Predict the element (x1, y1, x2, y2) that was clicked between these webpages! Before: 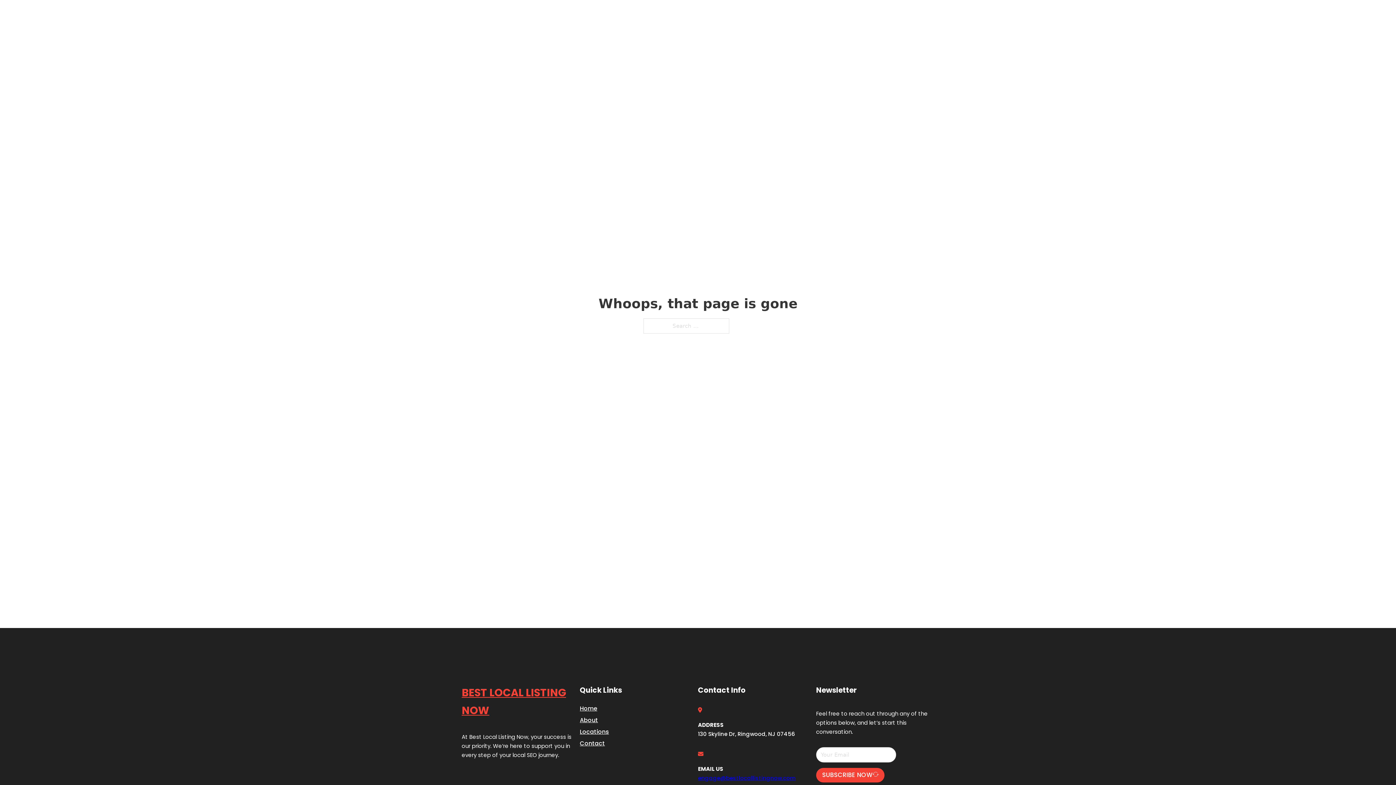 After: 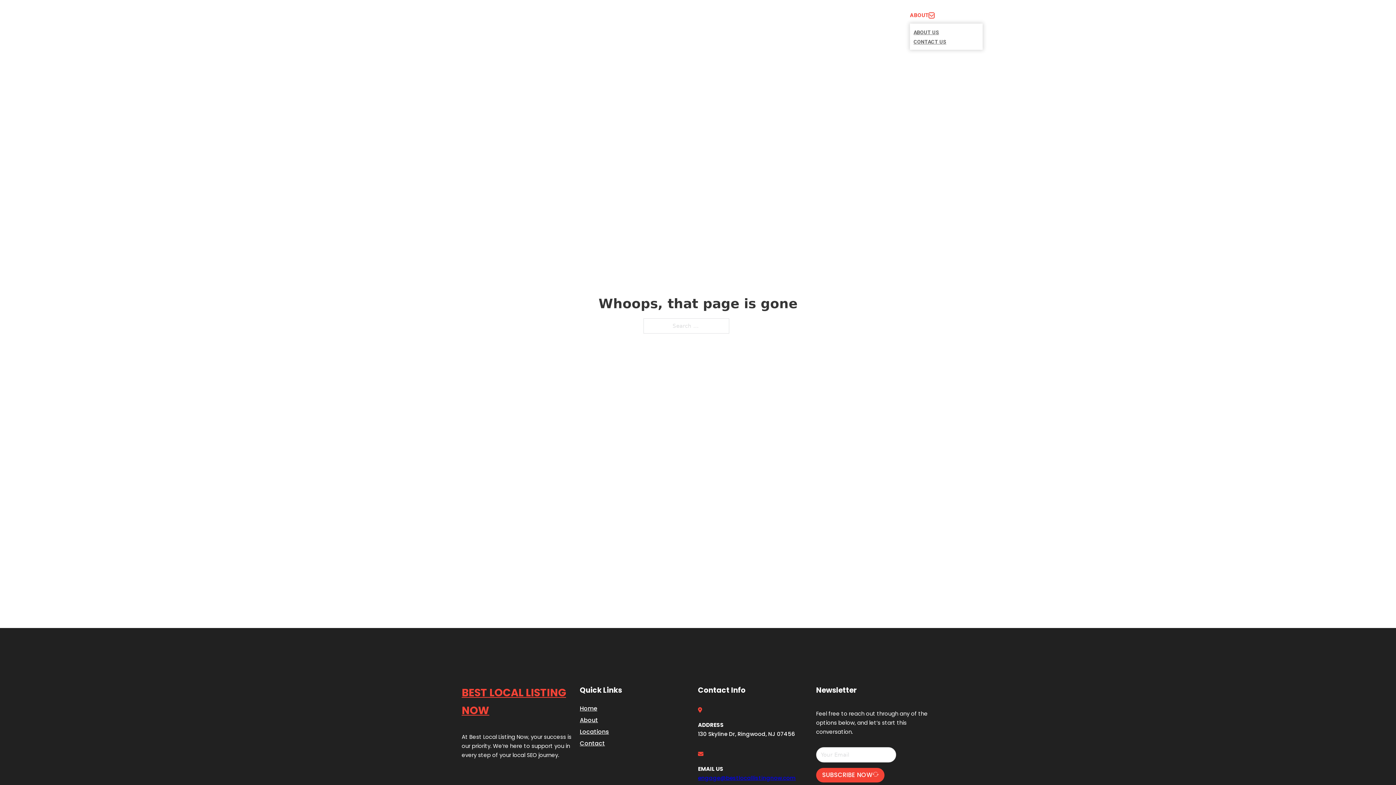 Action: bbox: (929, 12, 934, 18) label: Toggle dropdown